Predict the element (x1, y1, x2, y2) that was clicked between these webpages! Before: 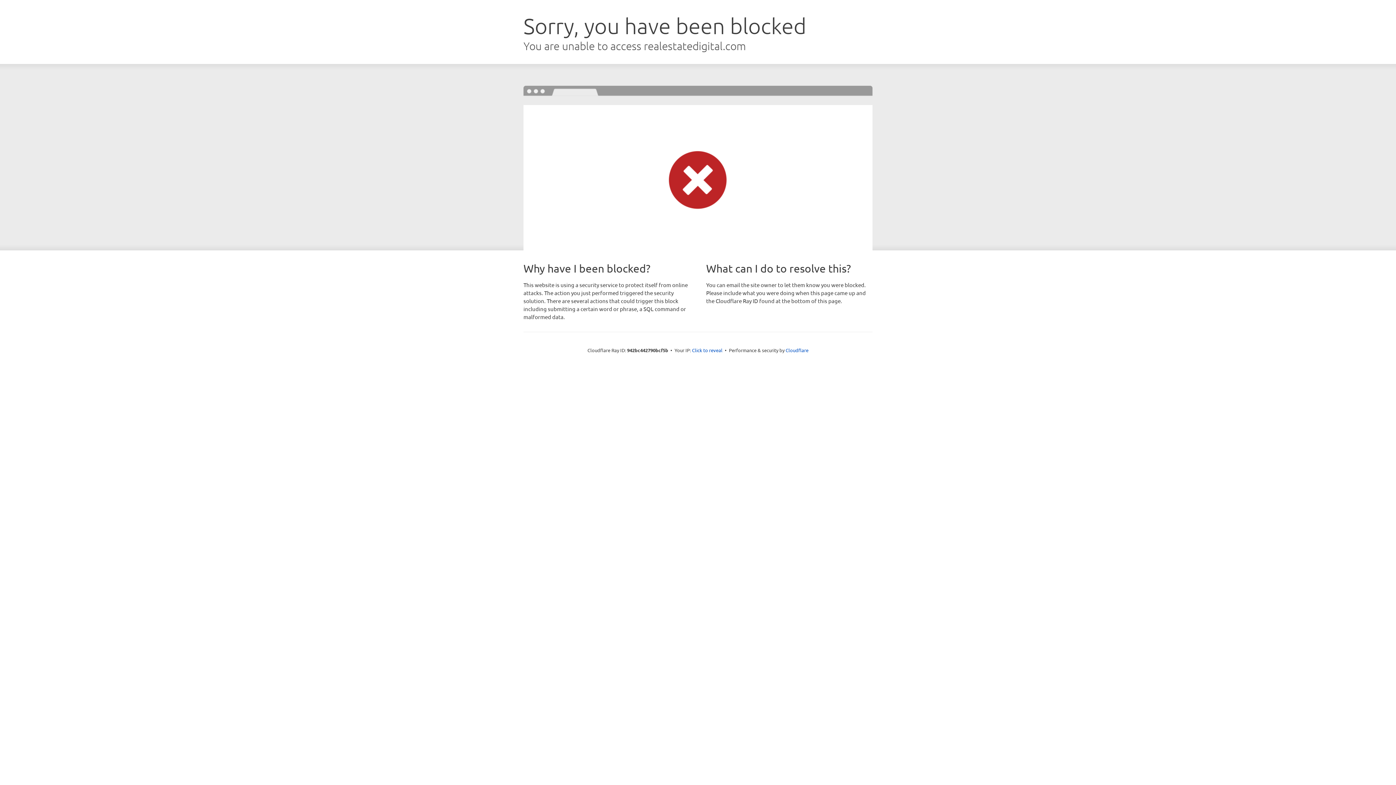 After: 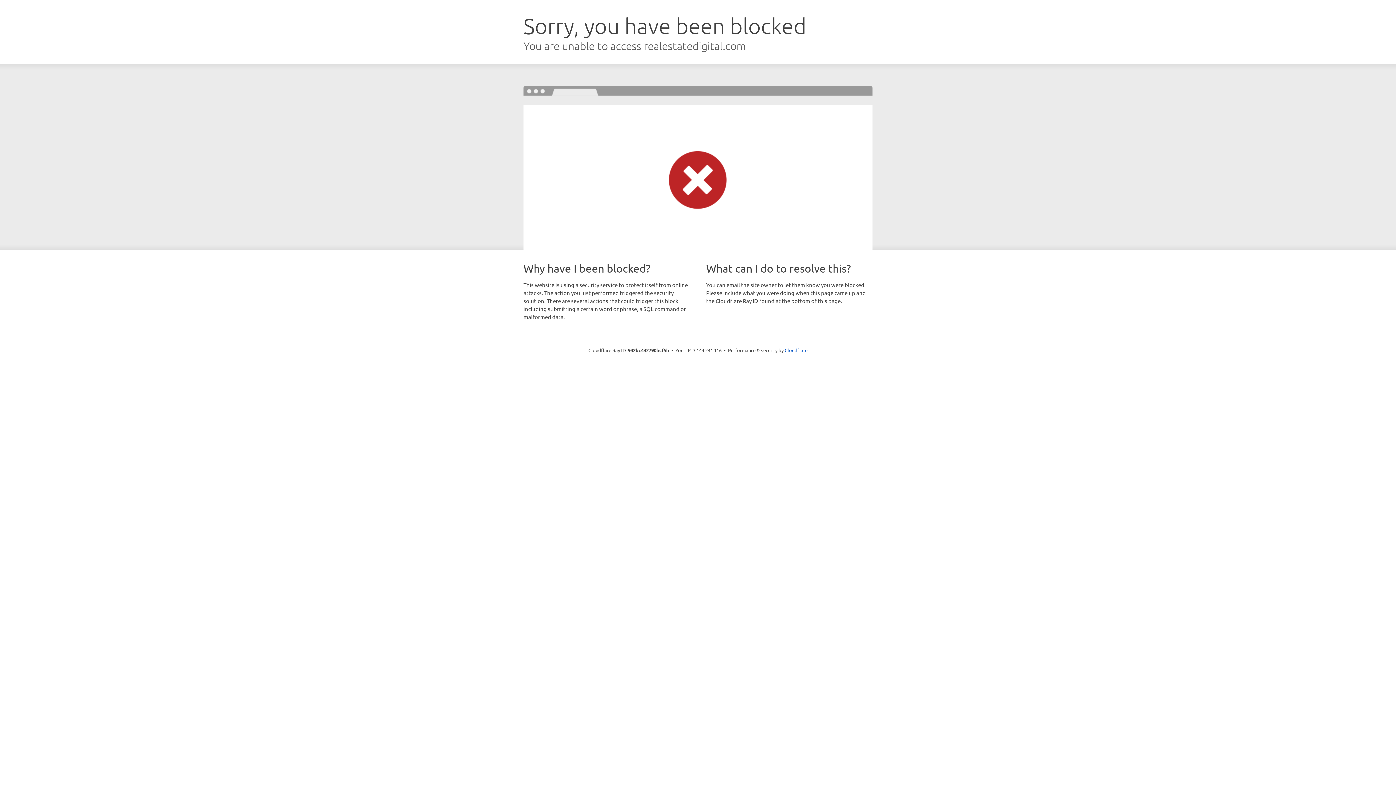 Action: label: Click to reveal bbox: (692, 346, 722, 353)